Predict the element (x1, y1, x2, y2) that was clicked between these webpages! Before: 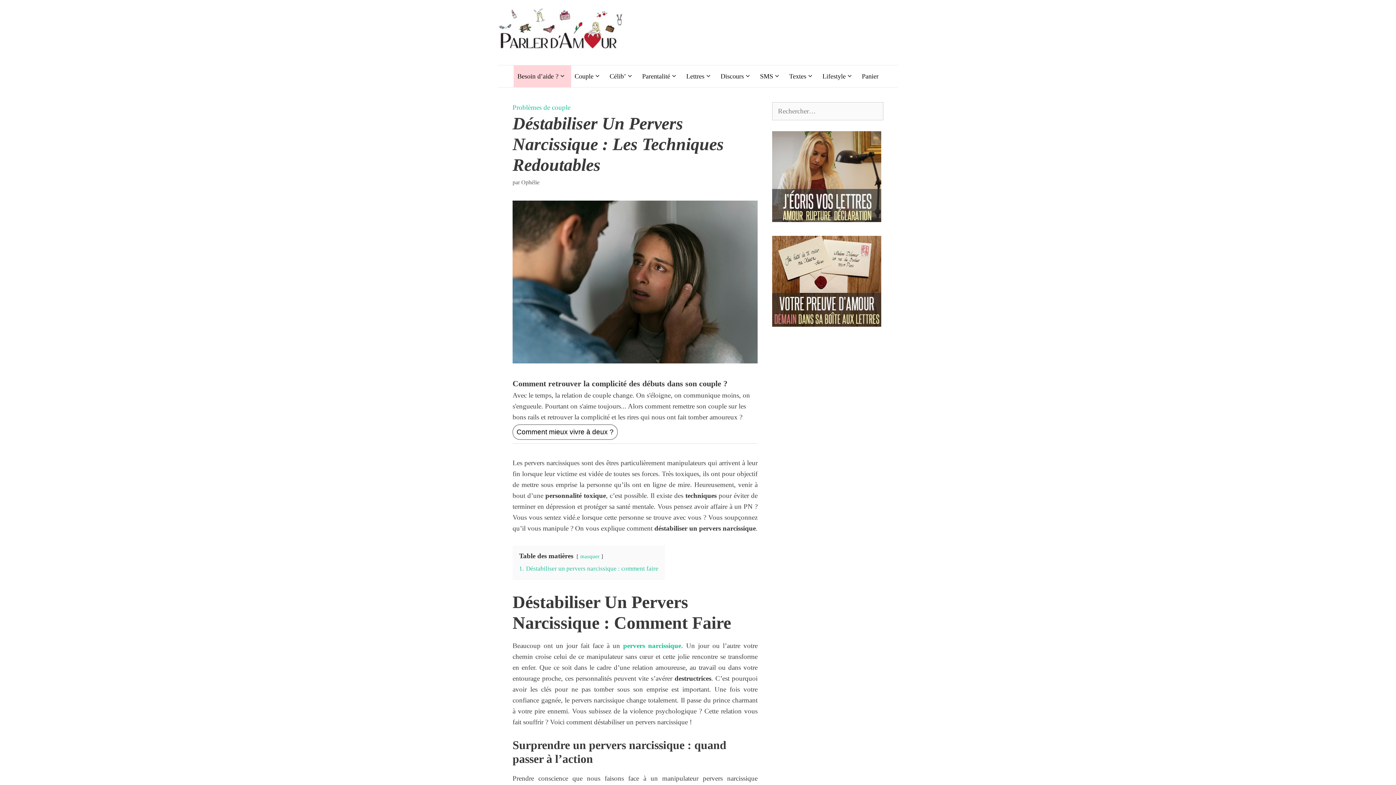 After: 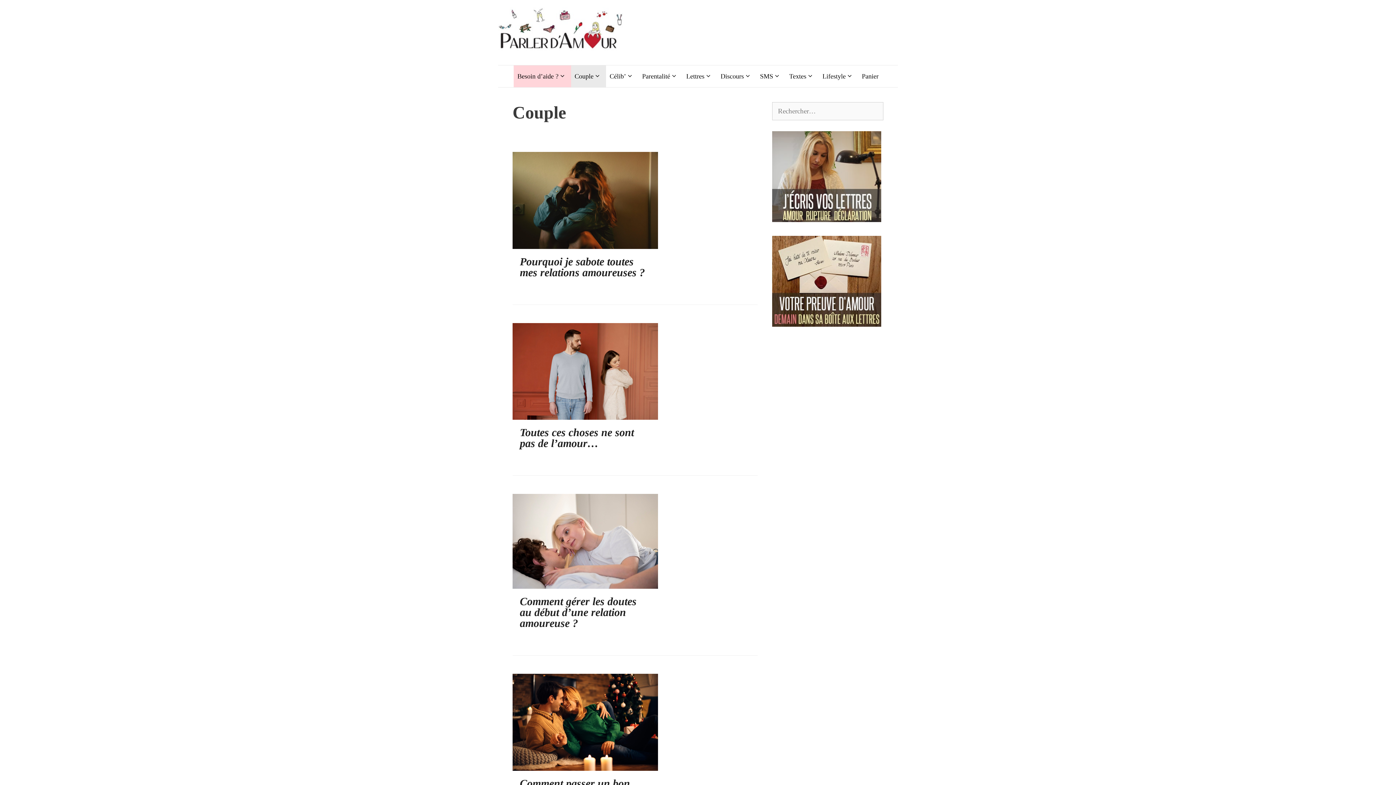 Action: label: Couple bbox: (571, 65, 606, 87)